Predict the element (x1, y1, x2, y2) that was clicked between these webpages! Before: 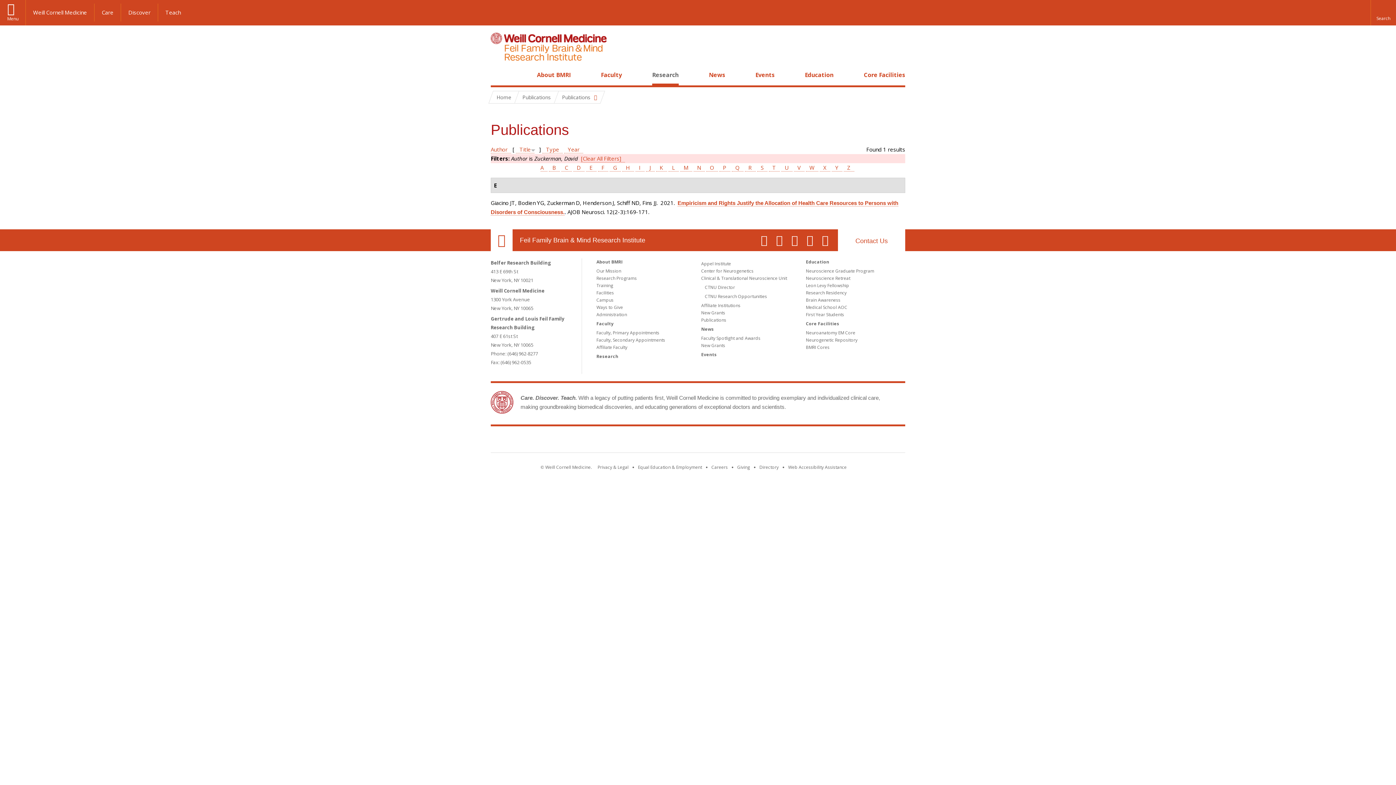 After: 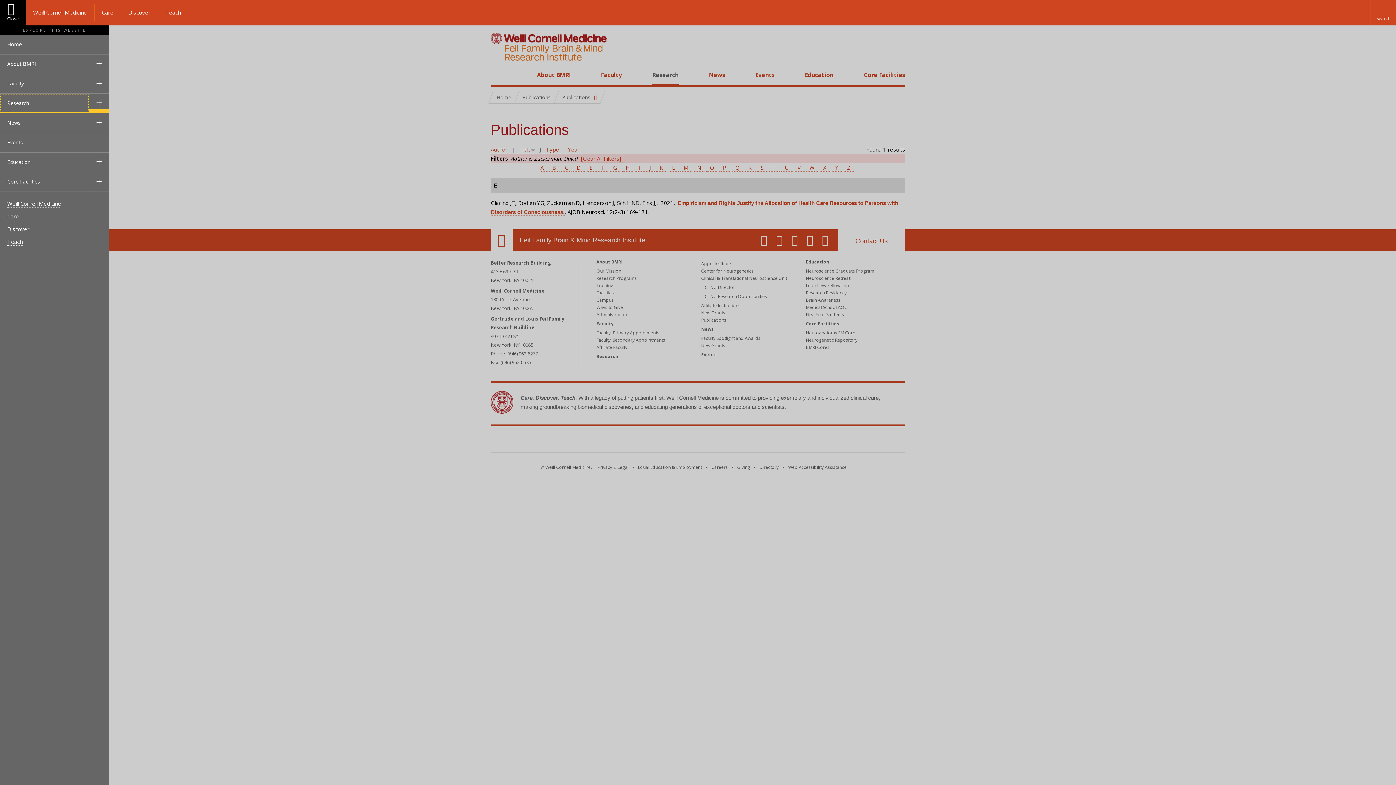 Action: bbox: (0, 0, 25, 25) label: Menu